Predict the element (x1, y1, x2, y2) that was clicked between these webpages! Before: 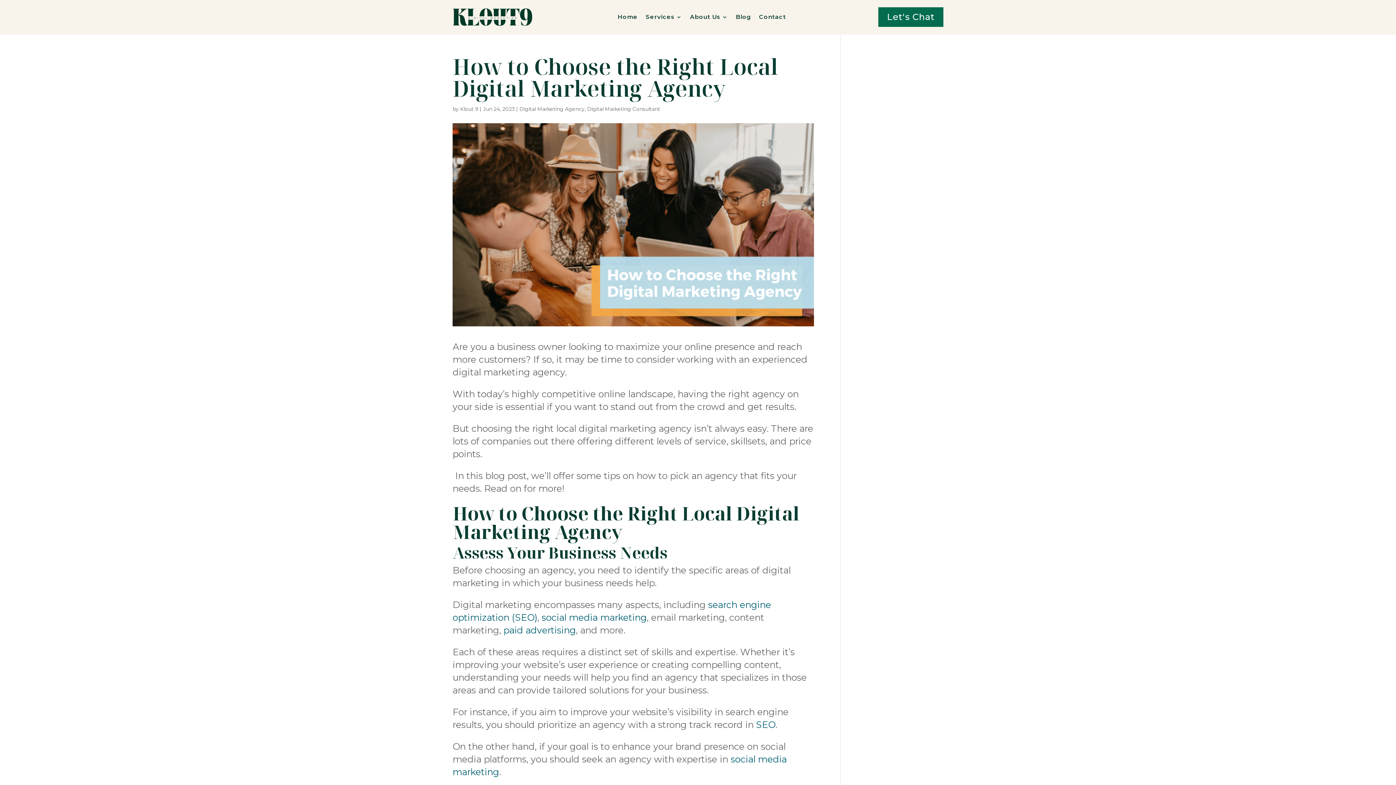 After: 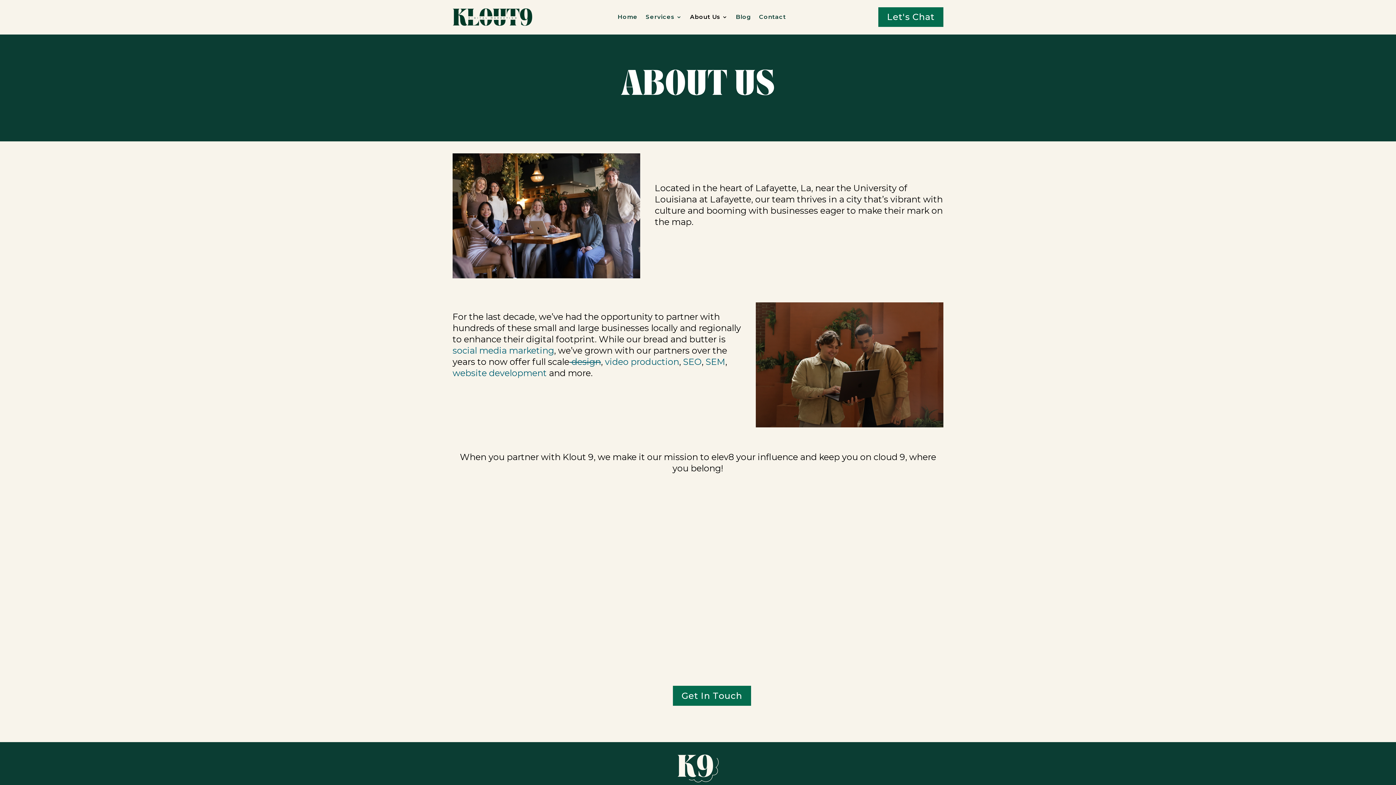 Action: bbox: (690, 14, 728, 22) label: About Us